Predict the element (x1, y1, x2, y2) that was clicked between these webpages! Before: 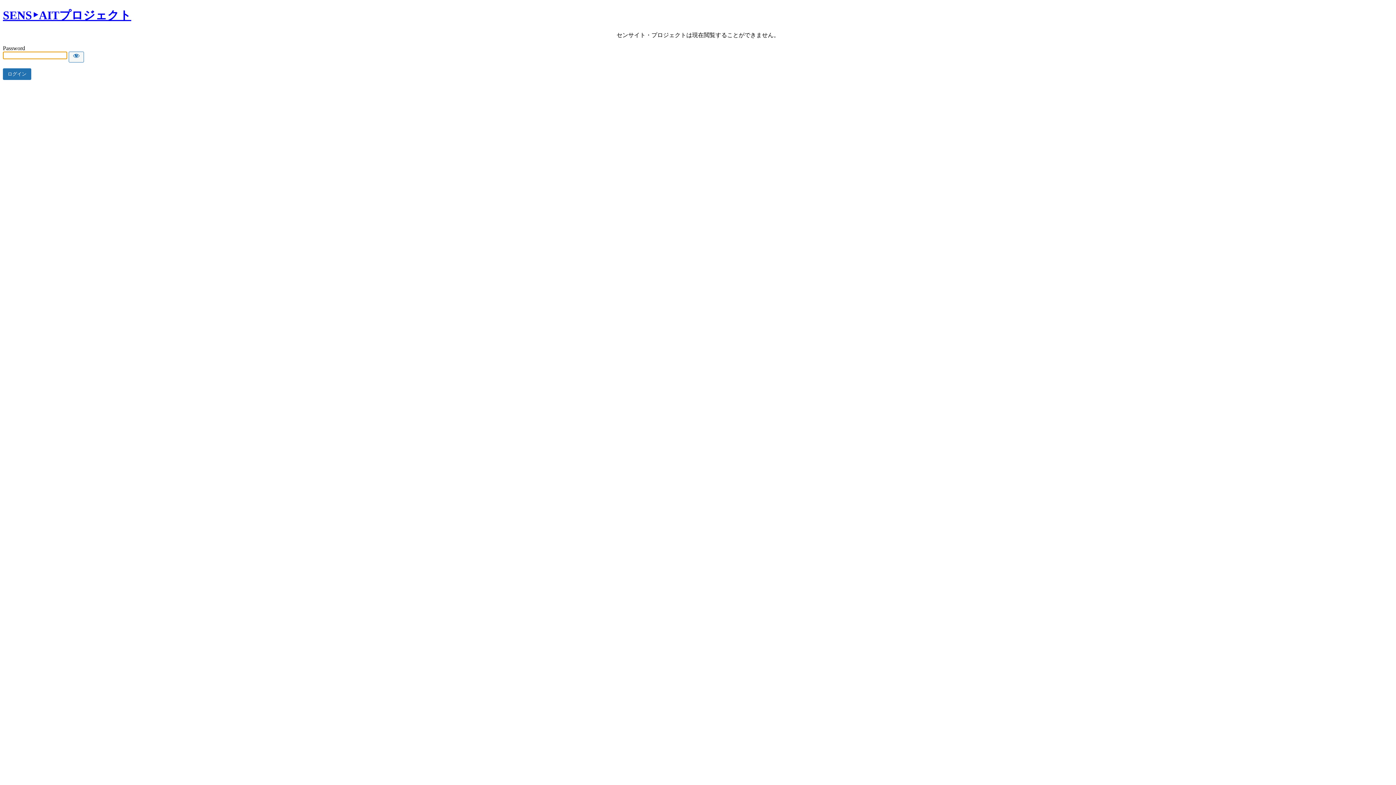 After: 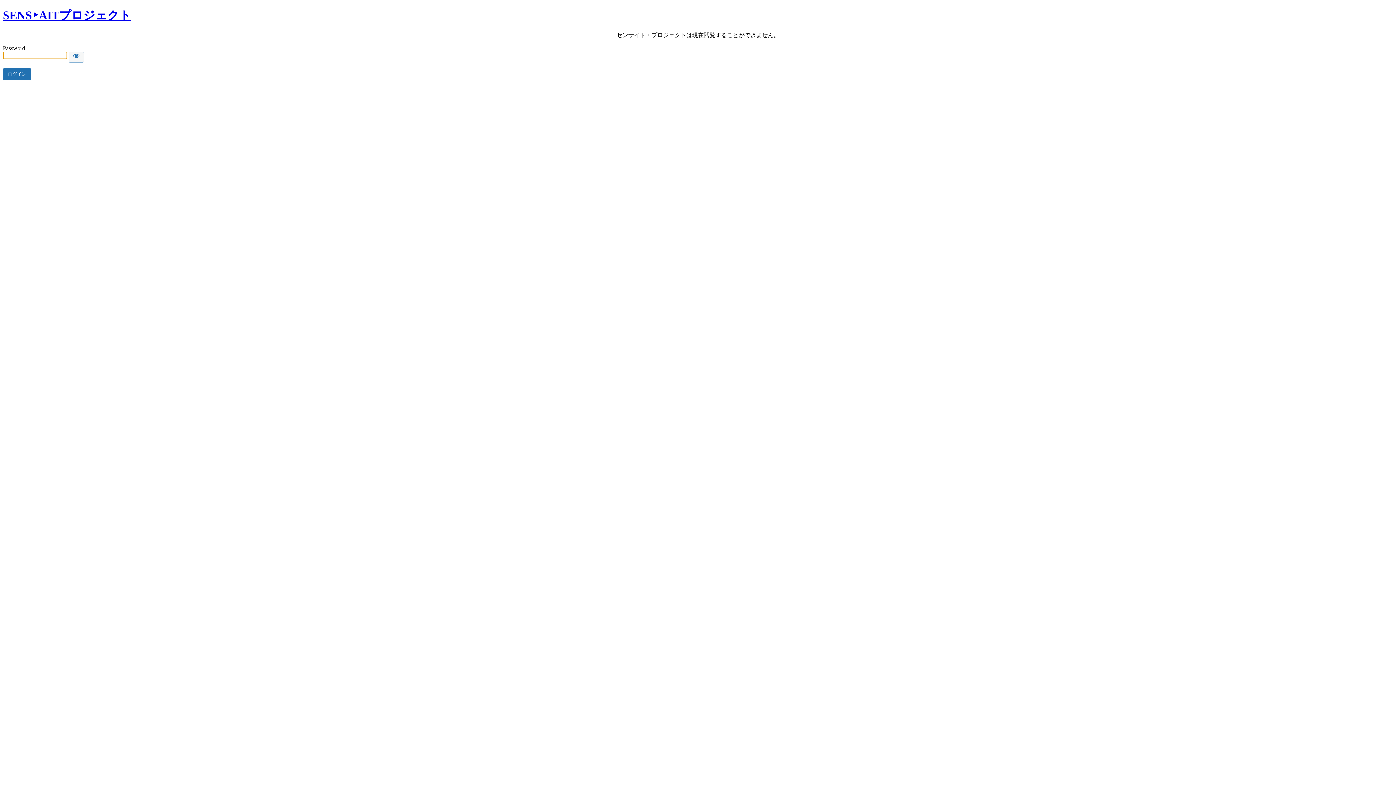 Action: bbox: (2, 8, 131, 21) label: SENS‣AITプロジェクト